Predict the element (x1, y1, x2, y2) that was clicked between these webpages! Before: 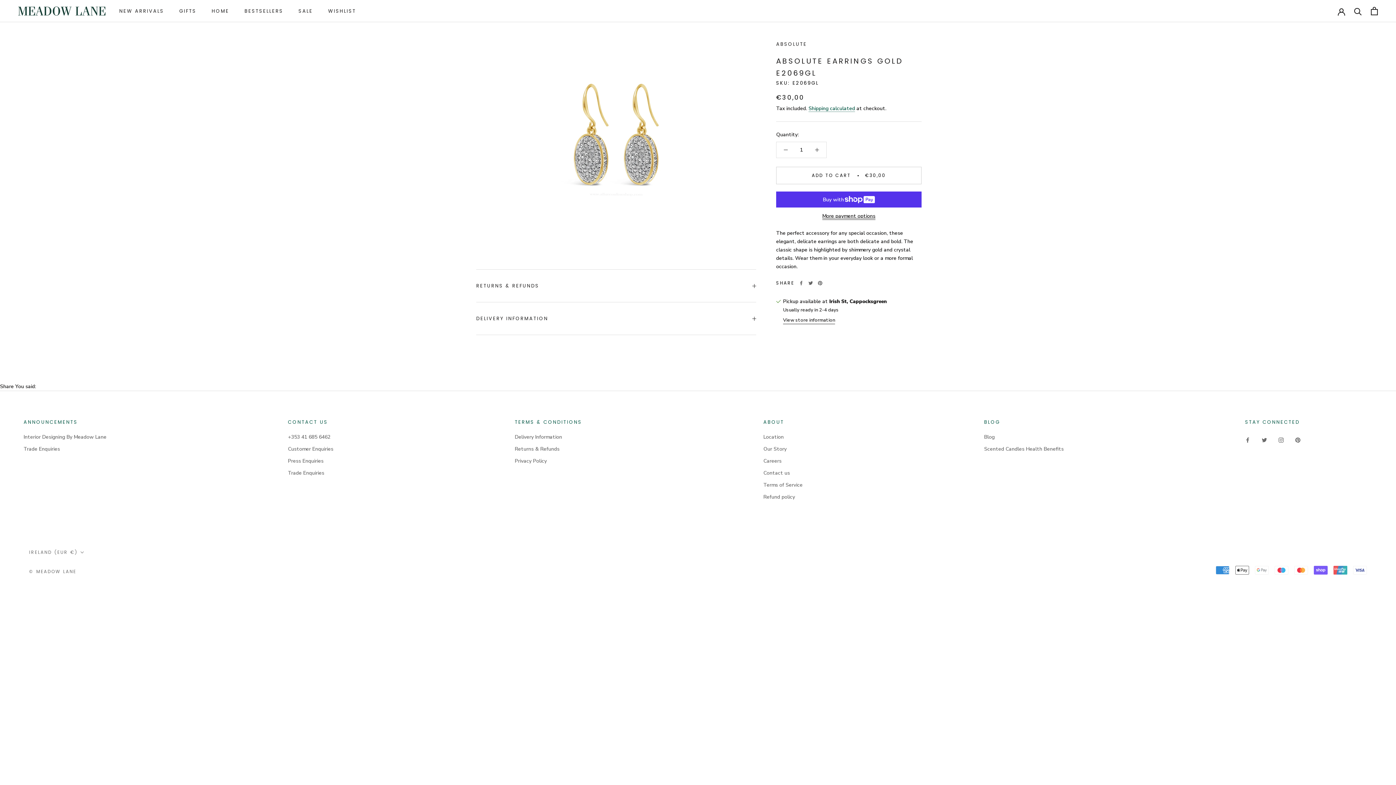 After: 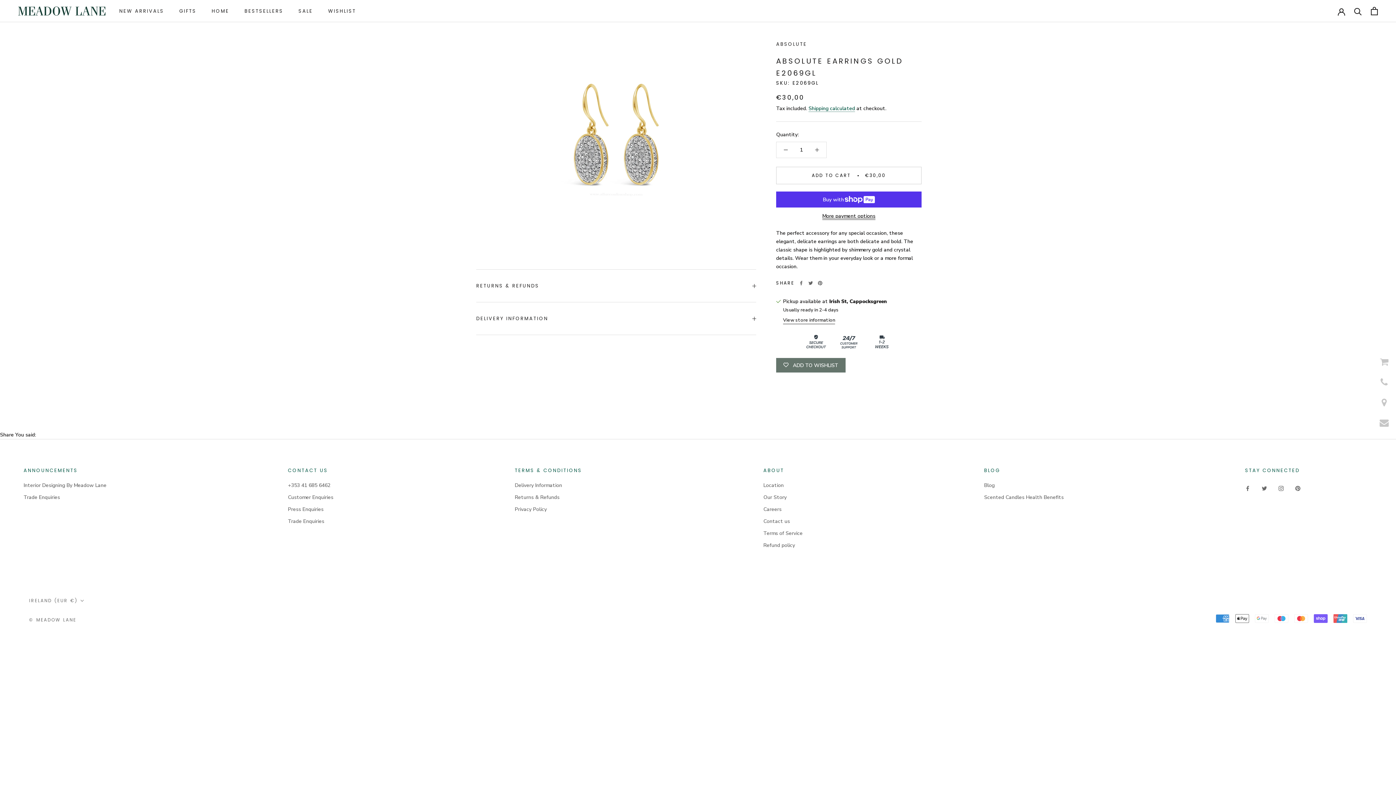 Action: bbox: (776, 142, 795, 157)